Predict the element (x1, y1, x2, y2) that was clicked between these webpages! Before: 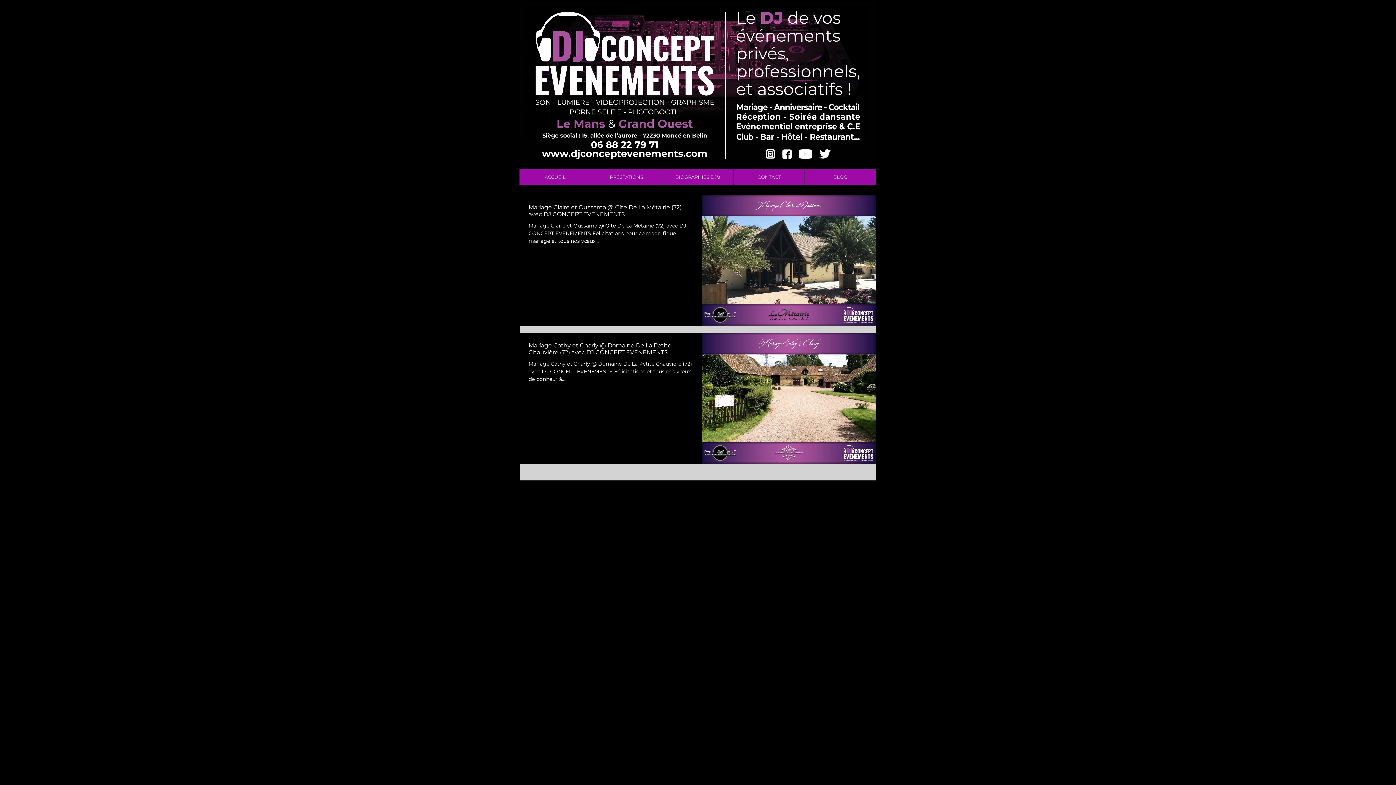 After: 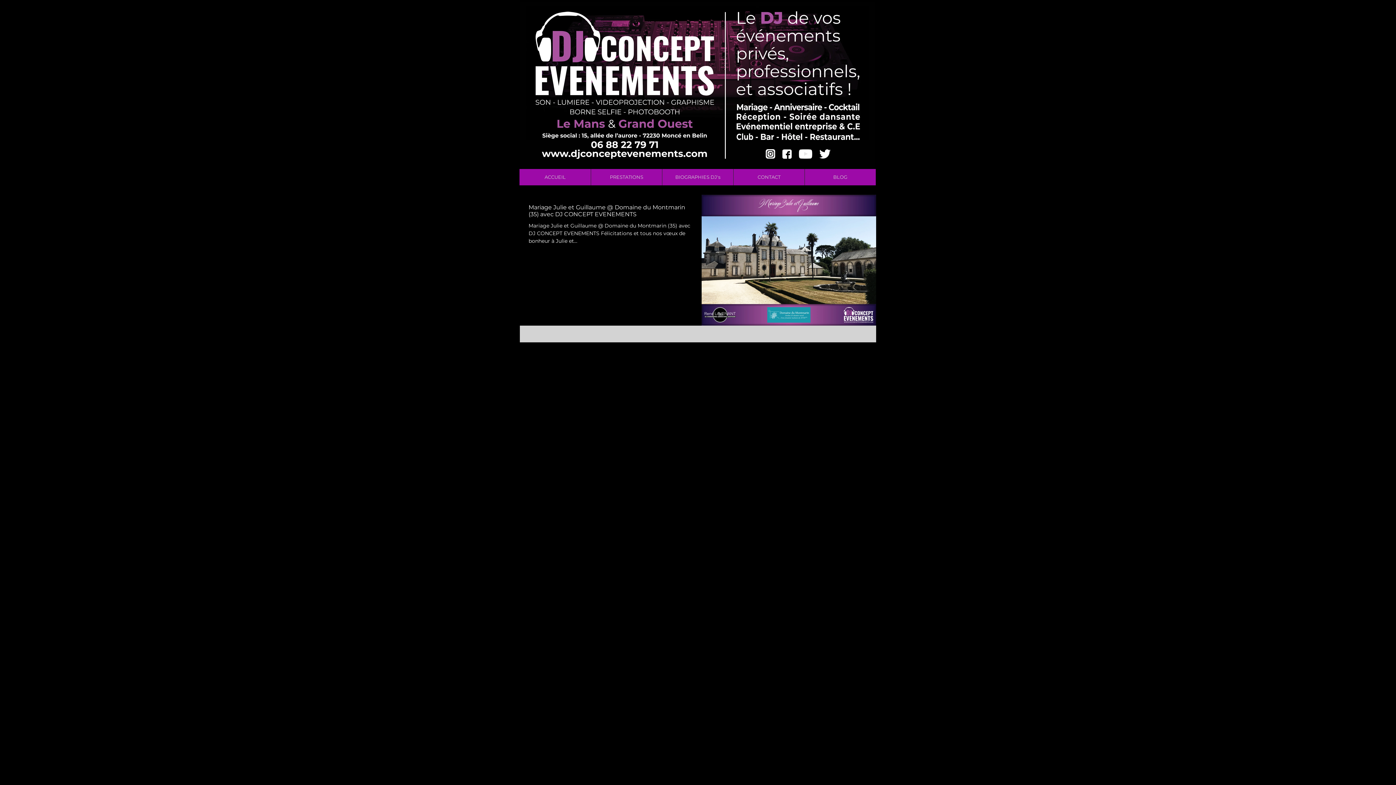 Action: label: Chateau mariage saint malo bbox: (794, 488, 866, 494)